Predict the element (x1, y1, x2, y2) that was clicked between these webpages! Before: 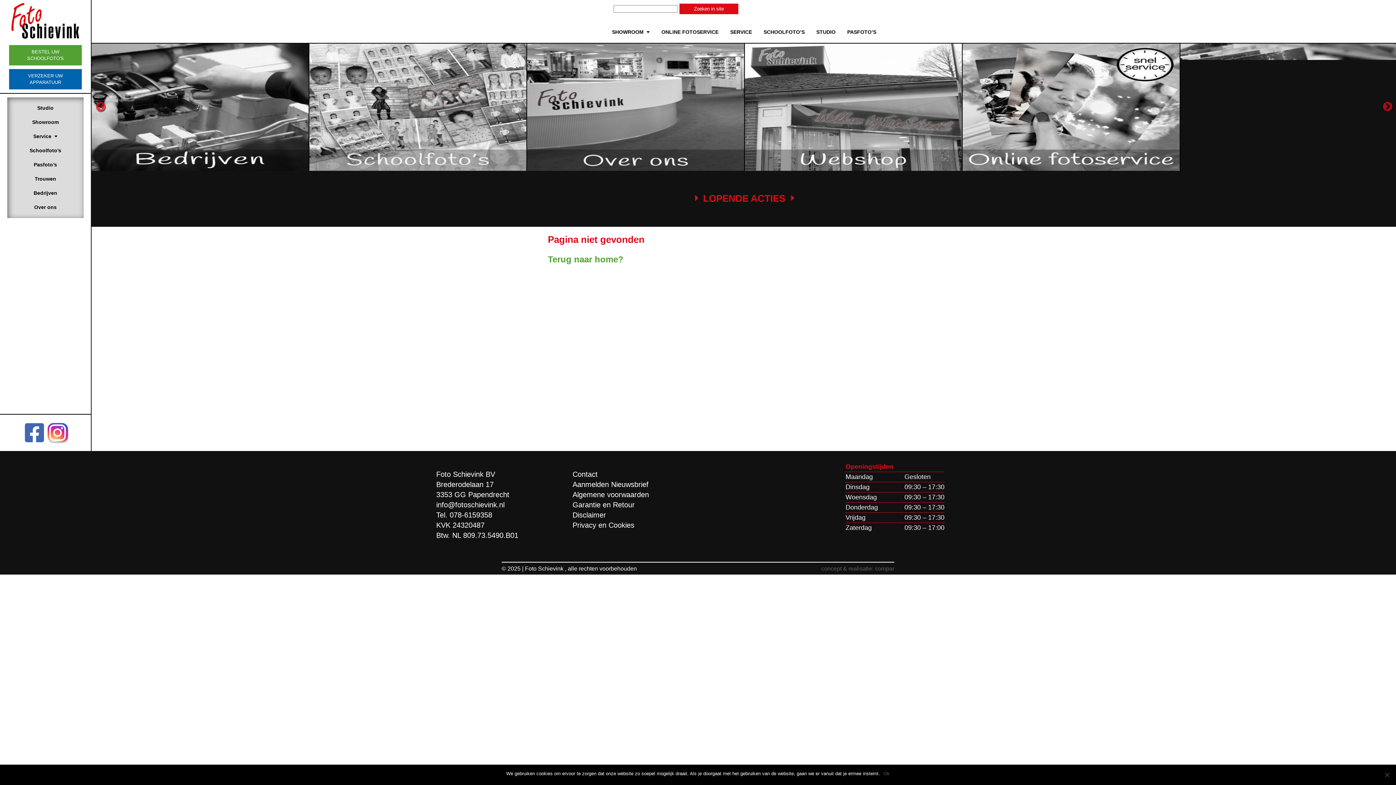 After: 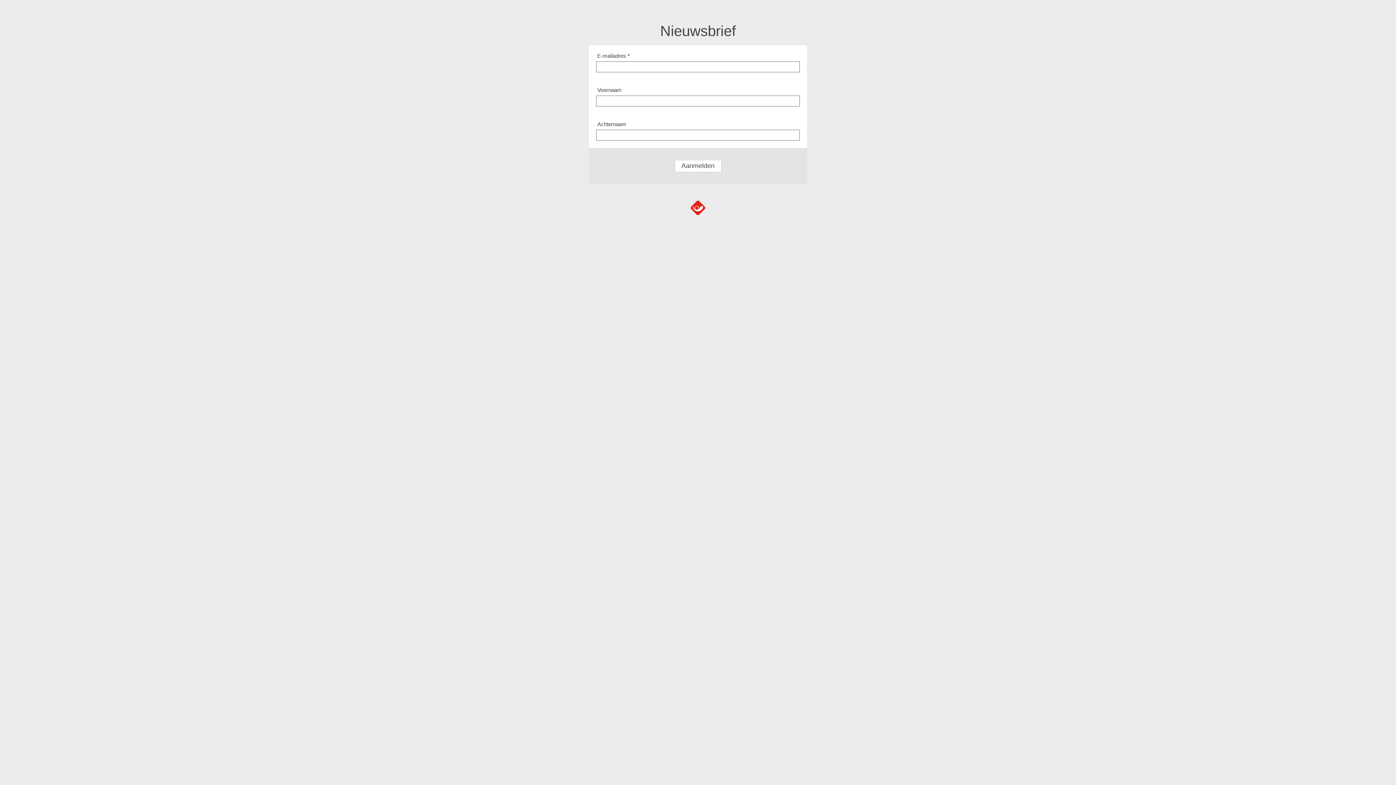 Action: bbox: (572, 480, 648, 488) label: Aanmelden Nieuwsbrief